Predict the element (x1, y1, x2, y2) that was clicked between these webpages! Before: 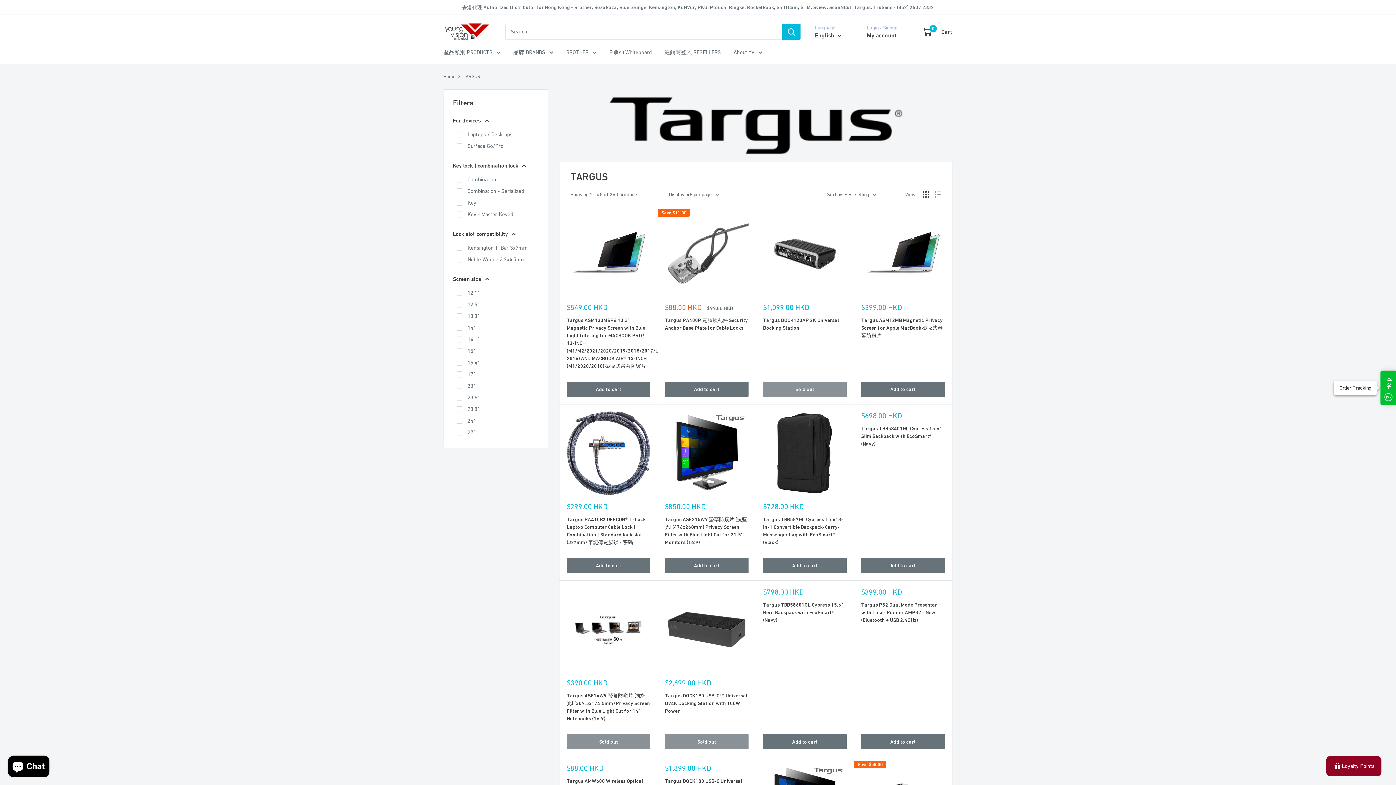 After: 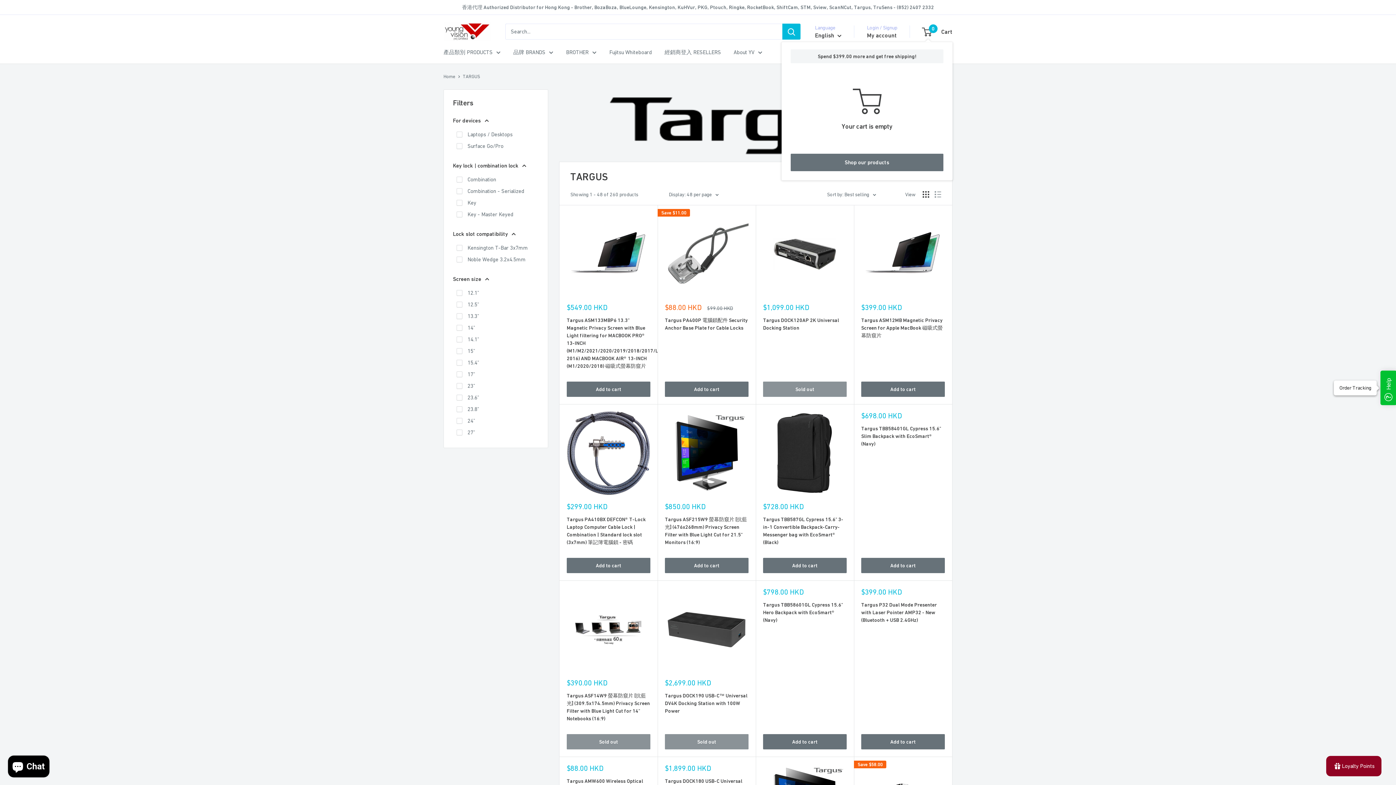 Action: bbox: (922, 26, 952, 36) label: 0
 Cart